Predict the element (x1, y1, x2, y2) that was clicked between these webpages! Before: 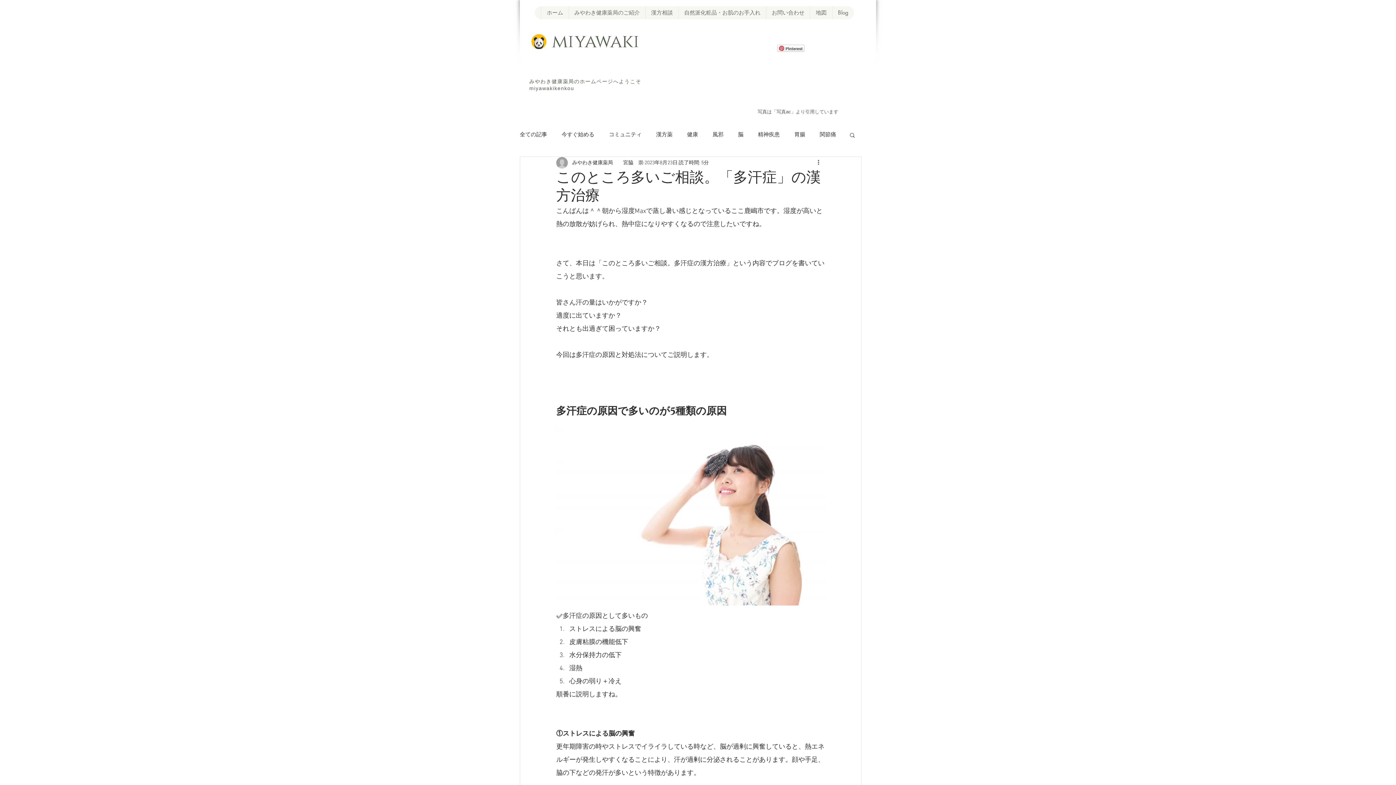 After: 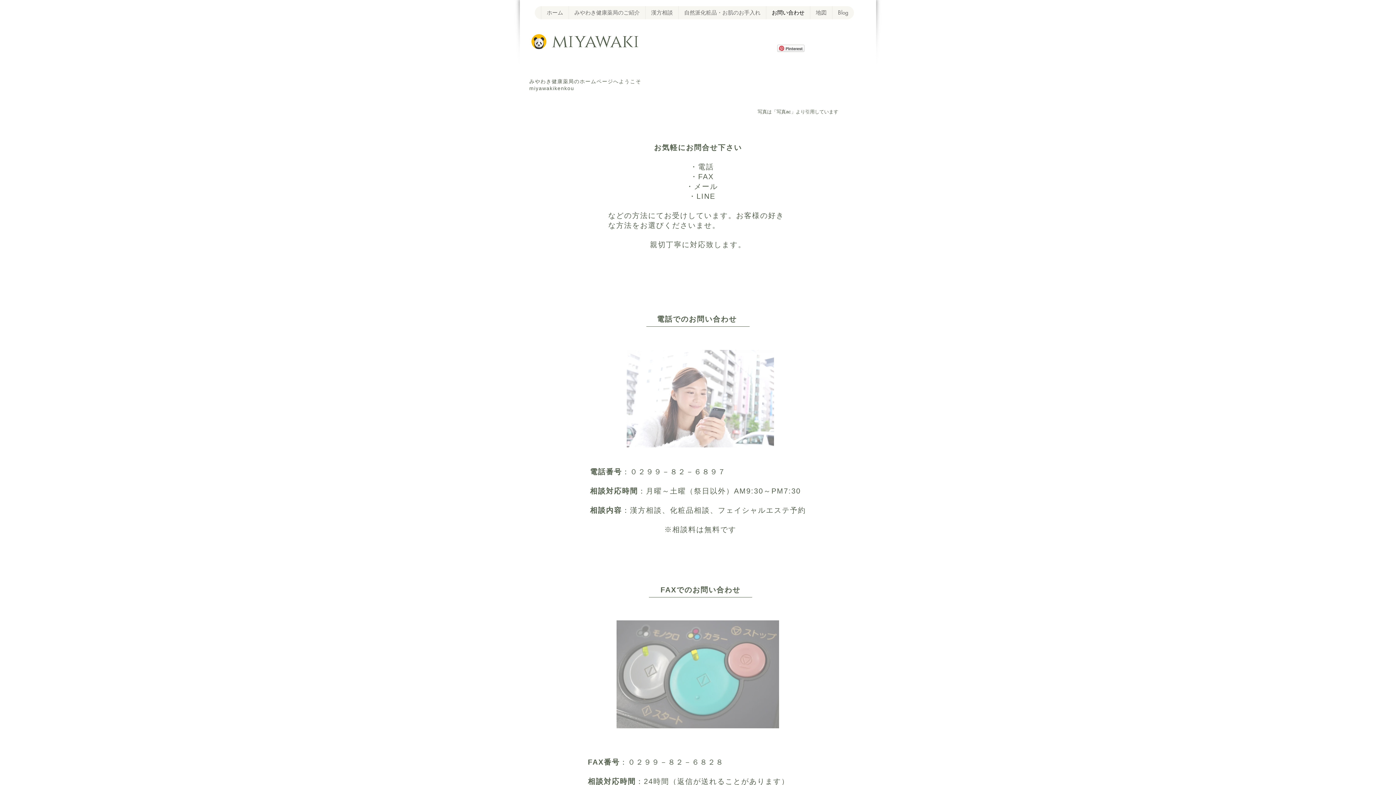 Action: label: お問い合わせ bbox: (766, 6, 810, 19)